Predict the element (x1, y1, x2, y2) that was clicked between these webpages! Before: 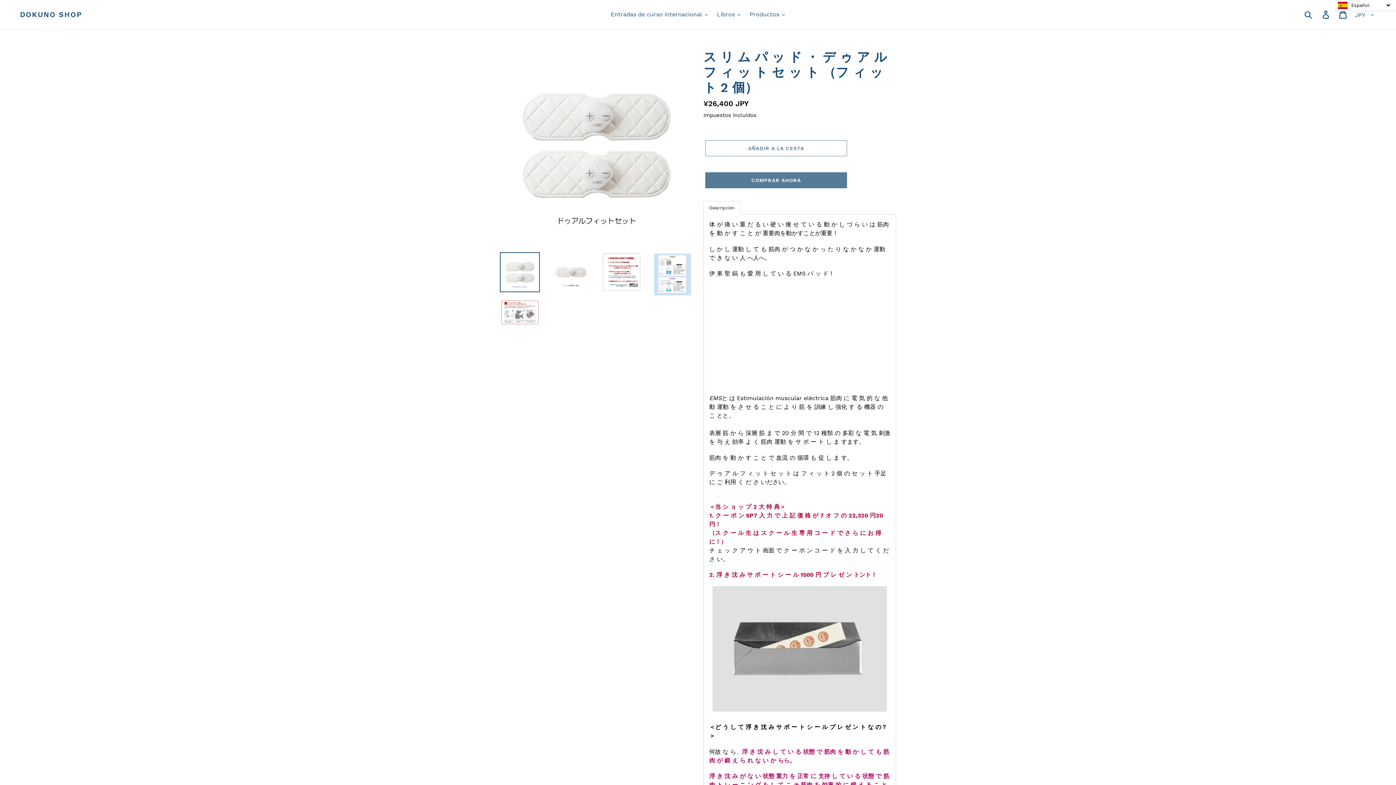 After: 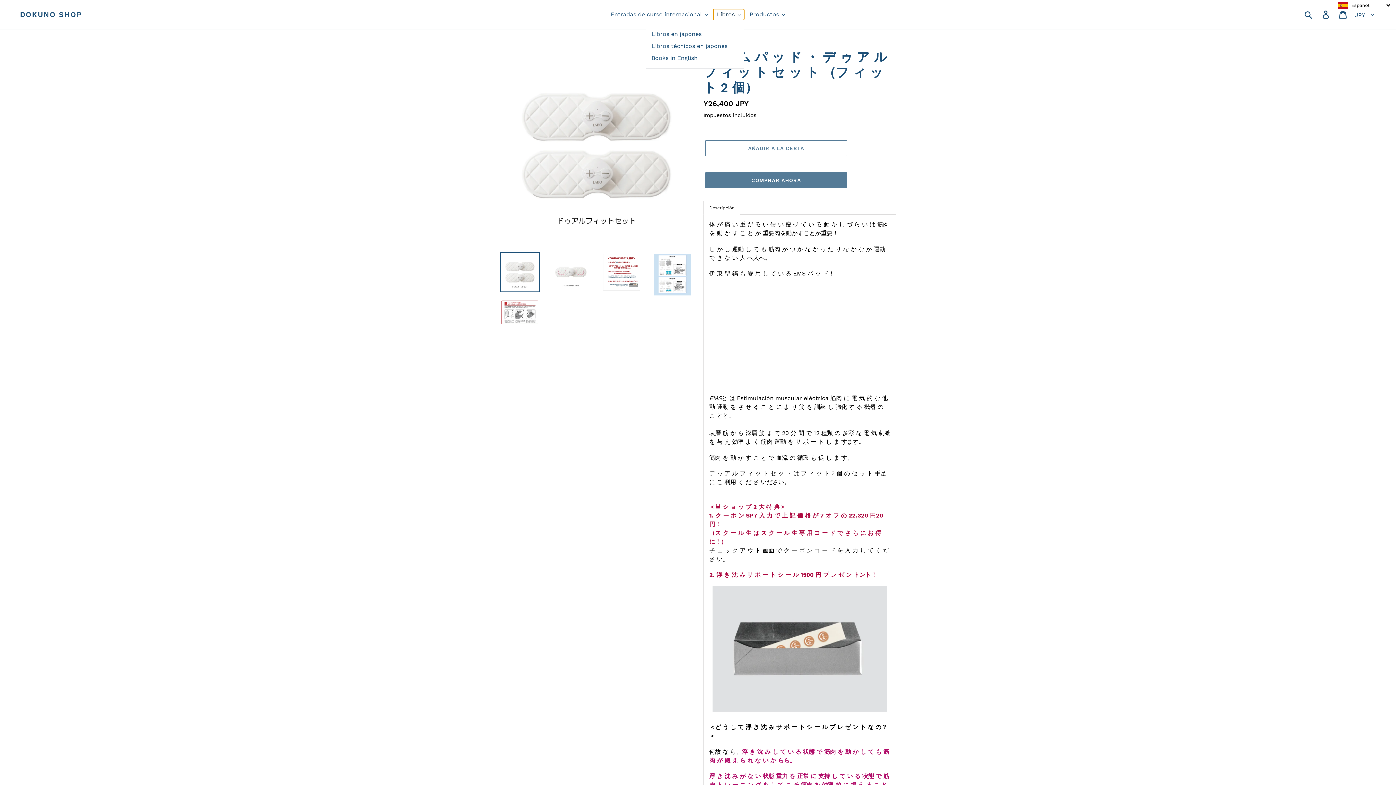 Action: bbox: (713, 9, 744, 20) label: Libros